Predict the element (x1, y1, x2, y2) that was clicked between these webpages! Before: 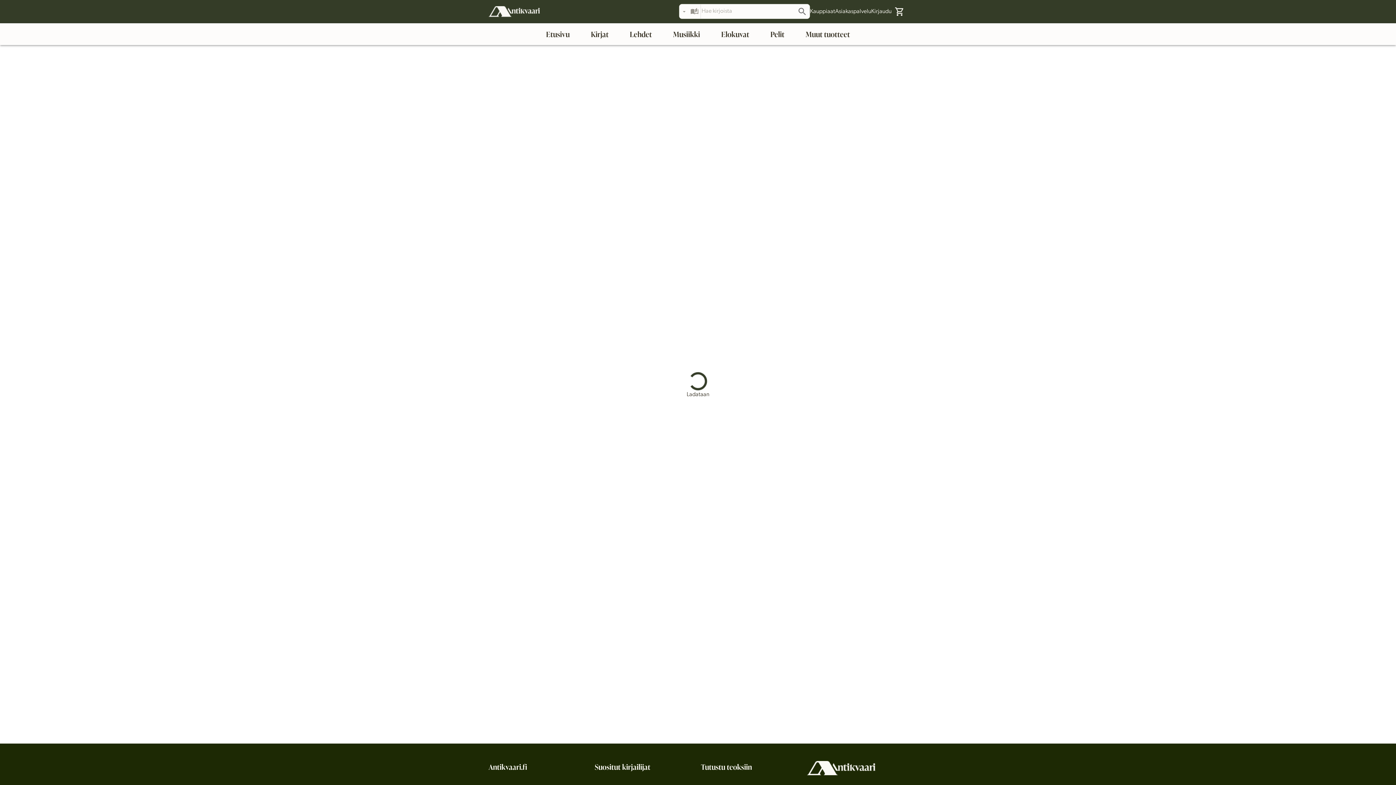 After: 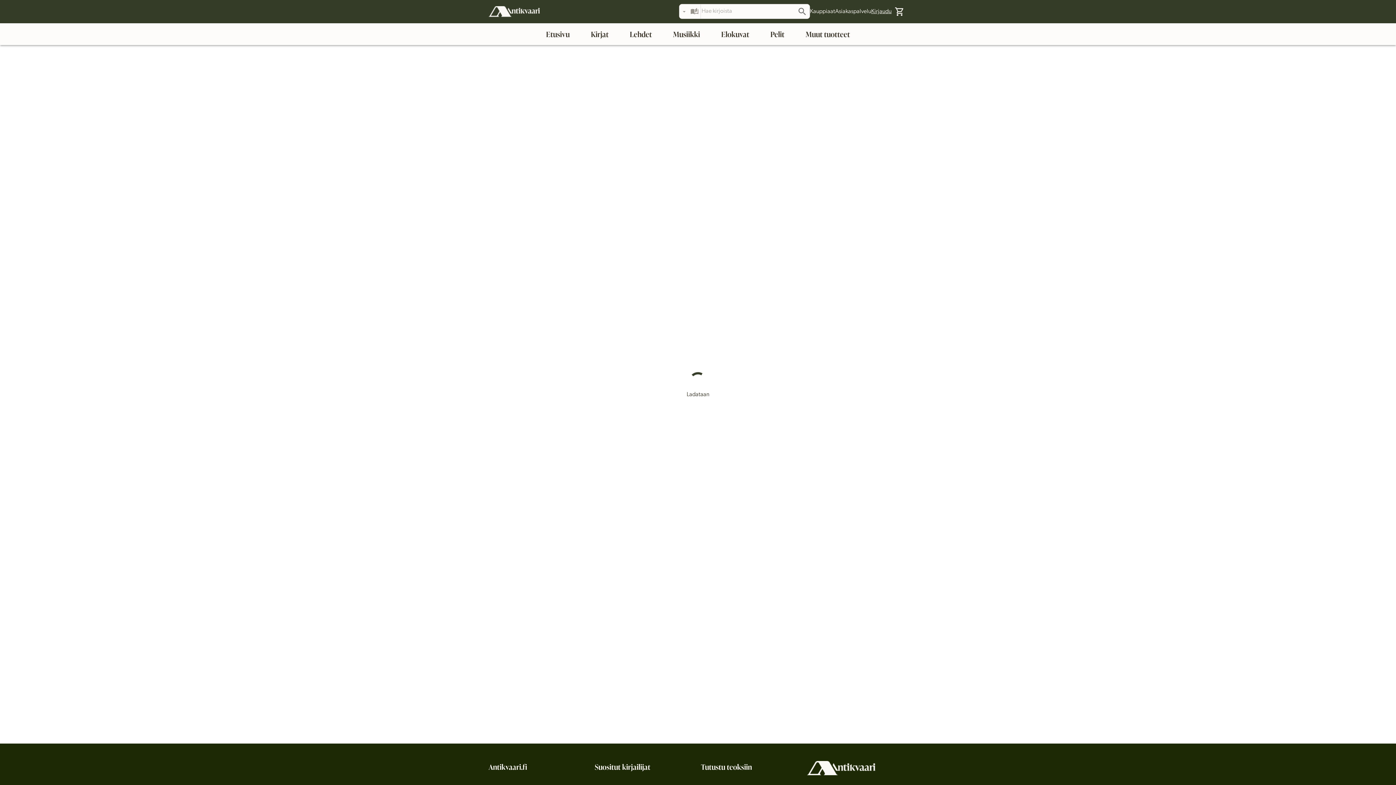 Action: bbox: (871, 7, 891, 15) label: Kirjaudu